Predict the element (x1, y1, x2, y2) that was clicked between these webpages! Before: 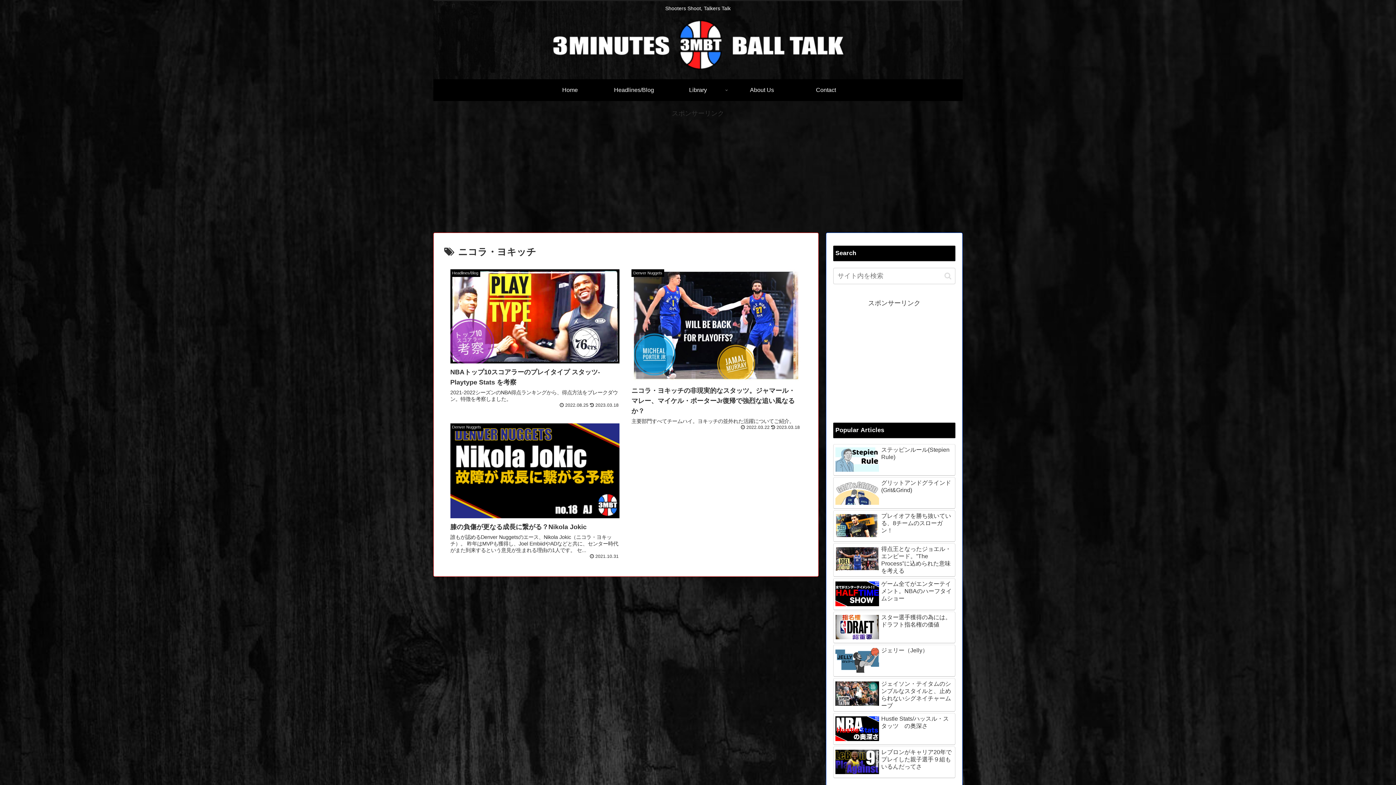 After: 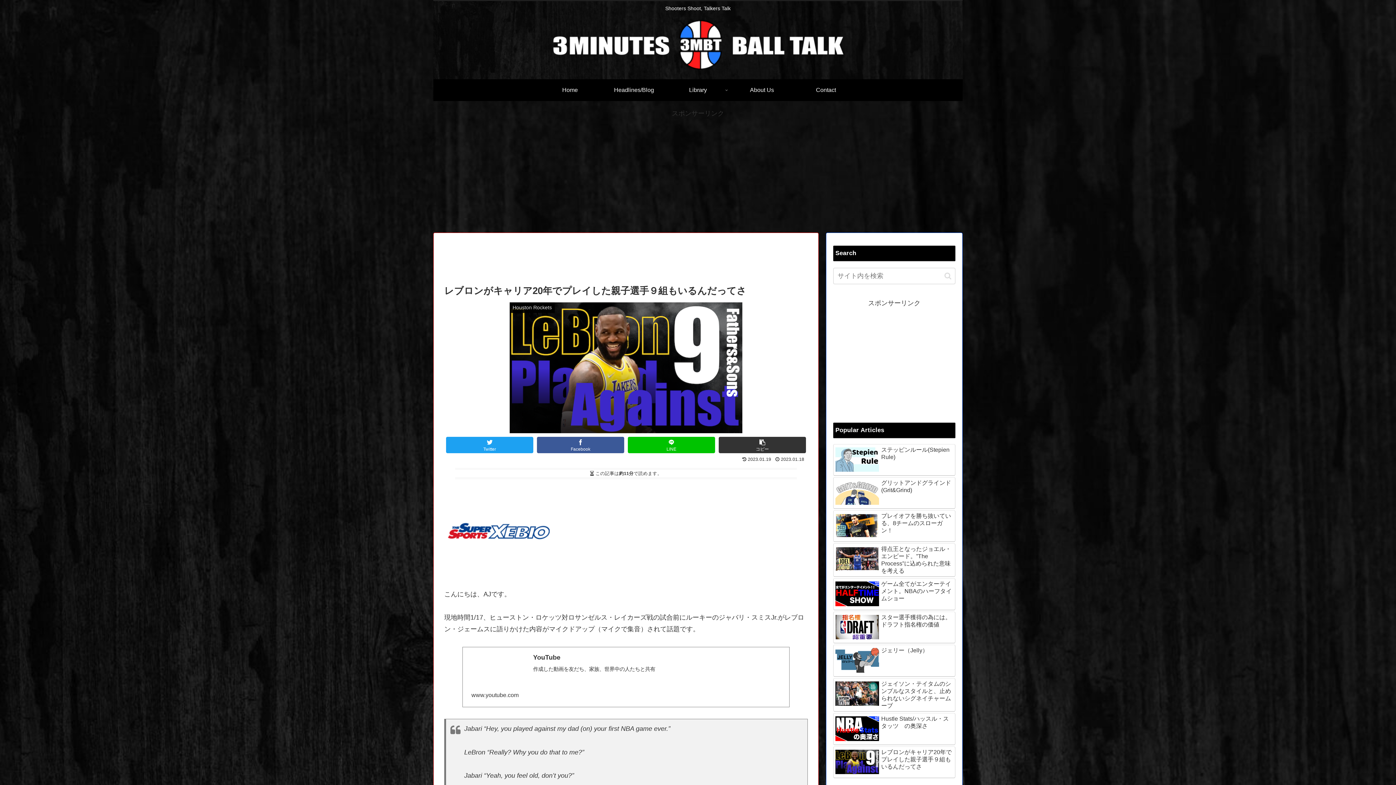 Action: bbox: (833, 746, 955, 778) label: レブロンがキャリア20年でプレイした親子選手９組もいるんだってさ